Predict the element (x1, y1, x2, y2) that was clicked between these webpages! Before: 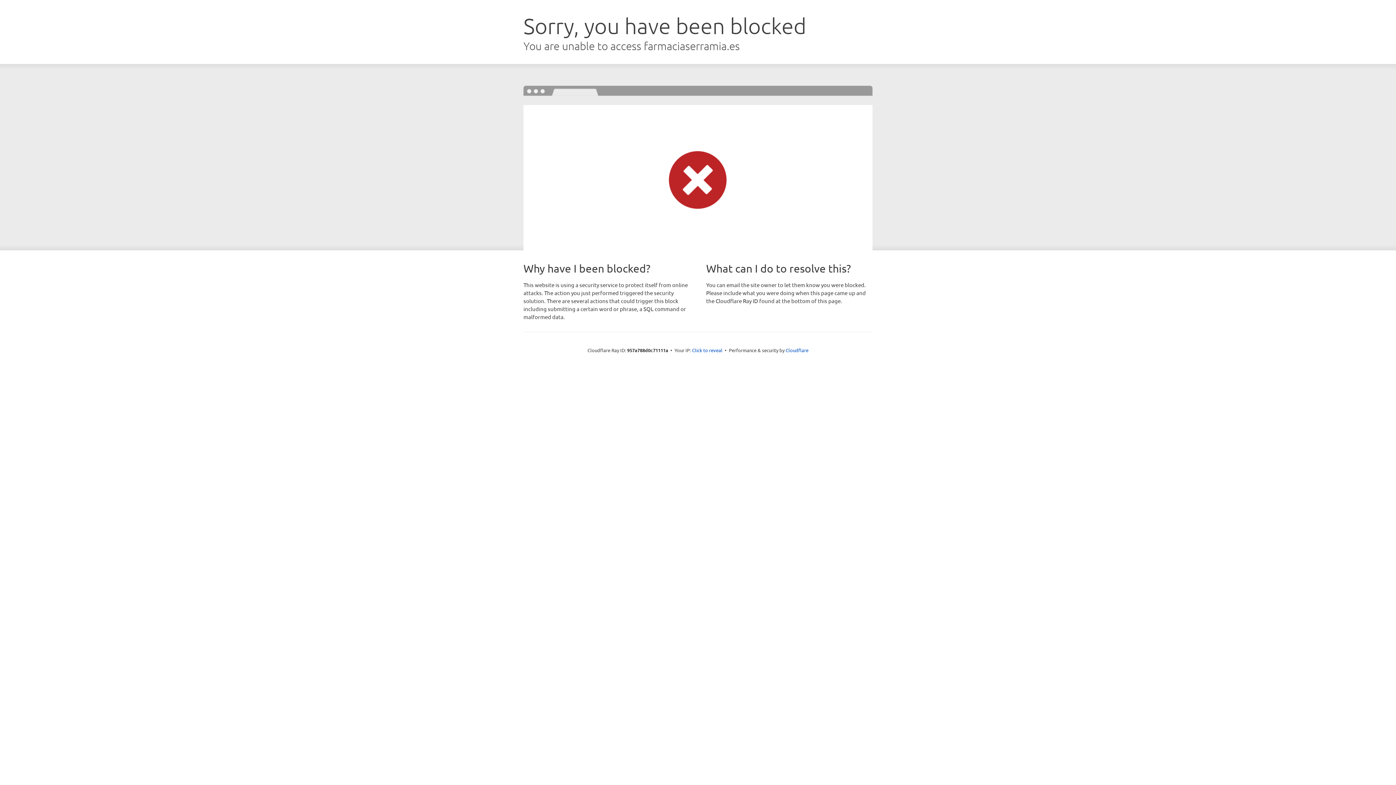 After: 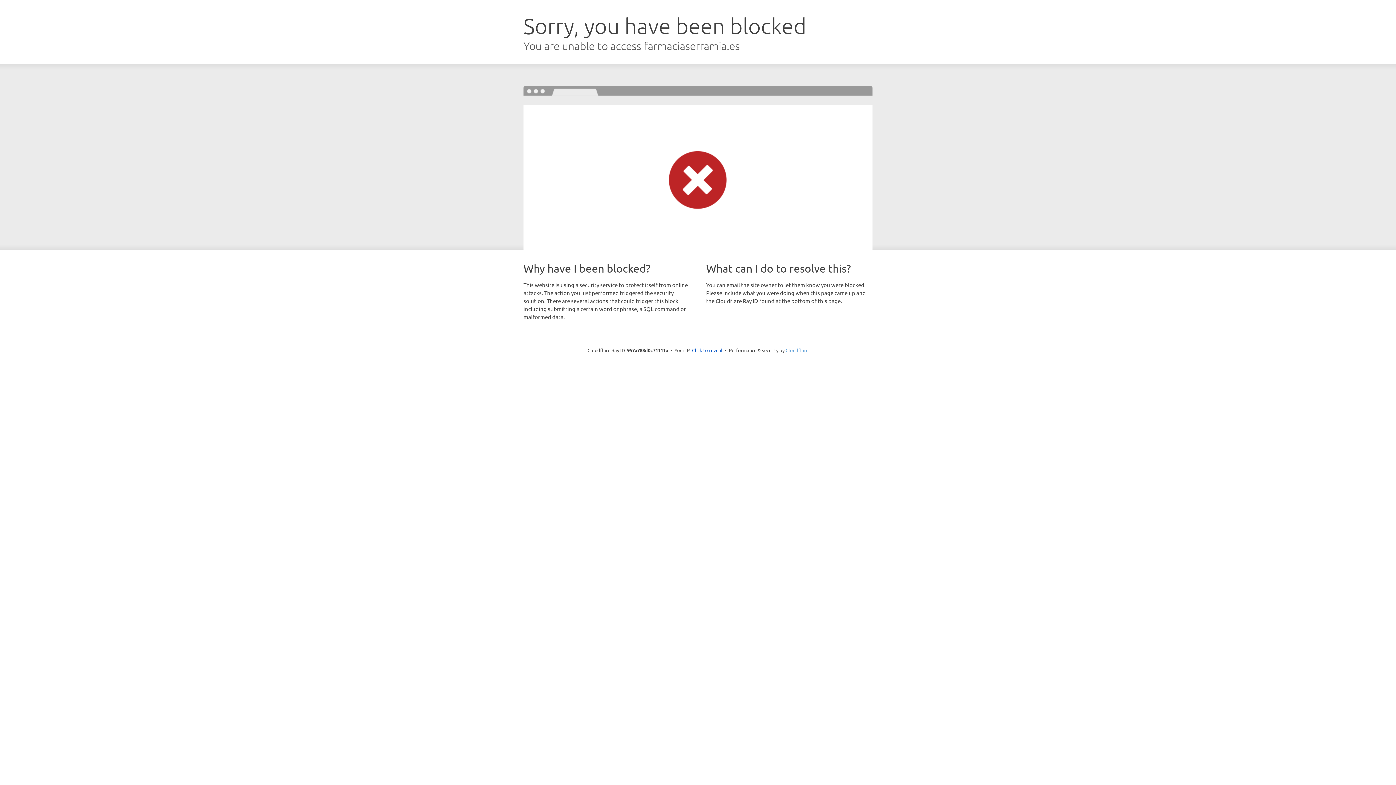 Action: label: Cloudflare bbox: (785, 347, 808, 353)